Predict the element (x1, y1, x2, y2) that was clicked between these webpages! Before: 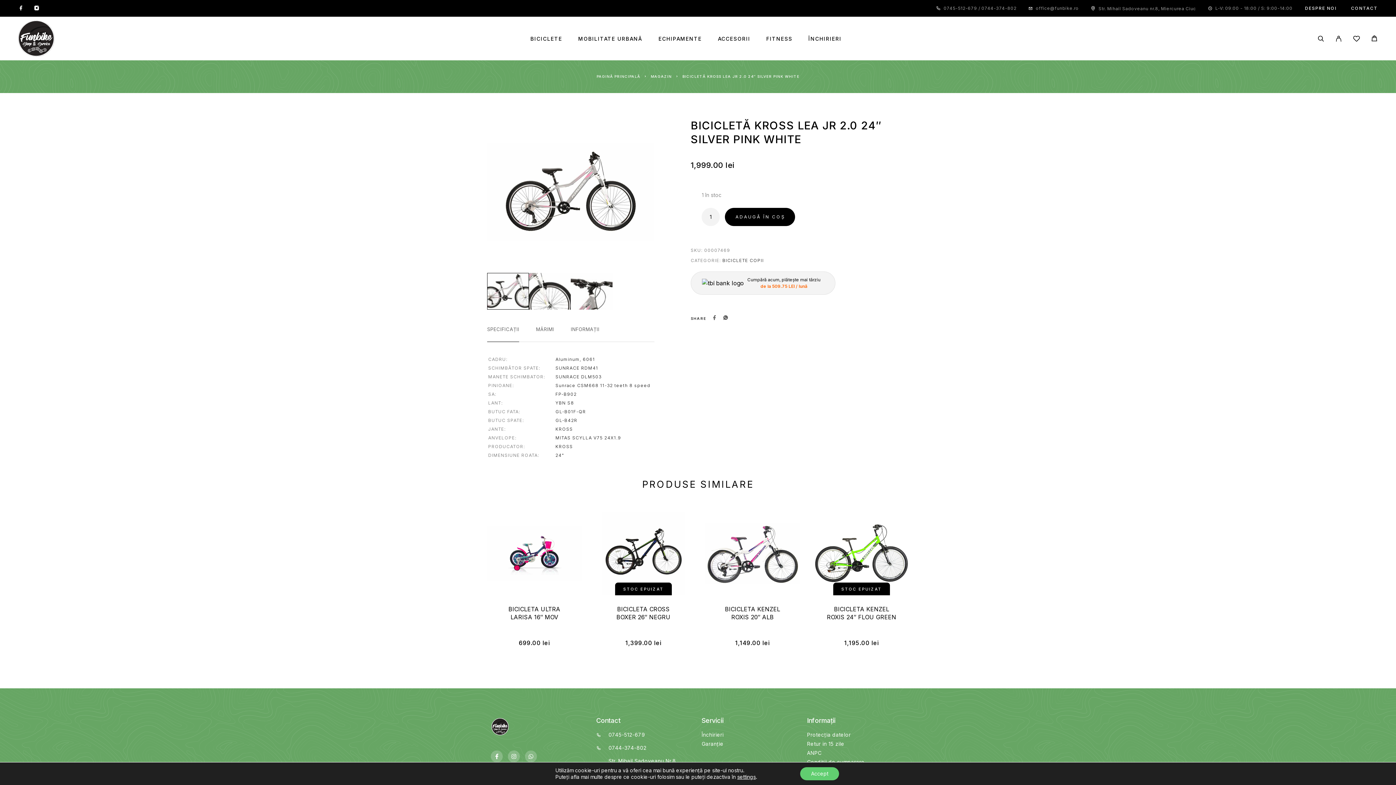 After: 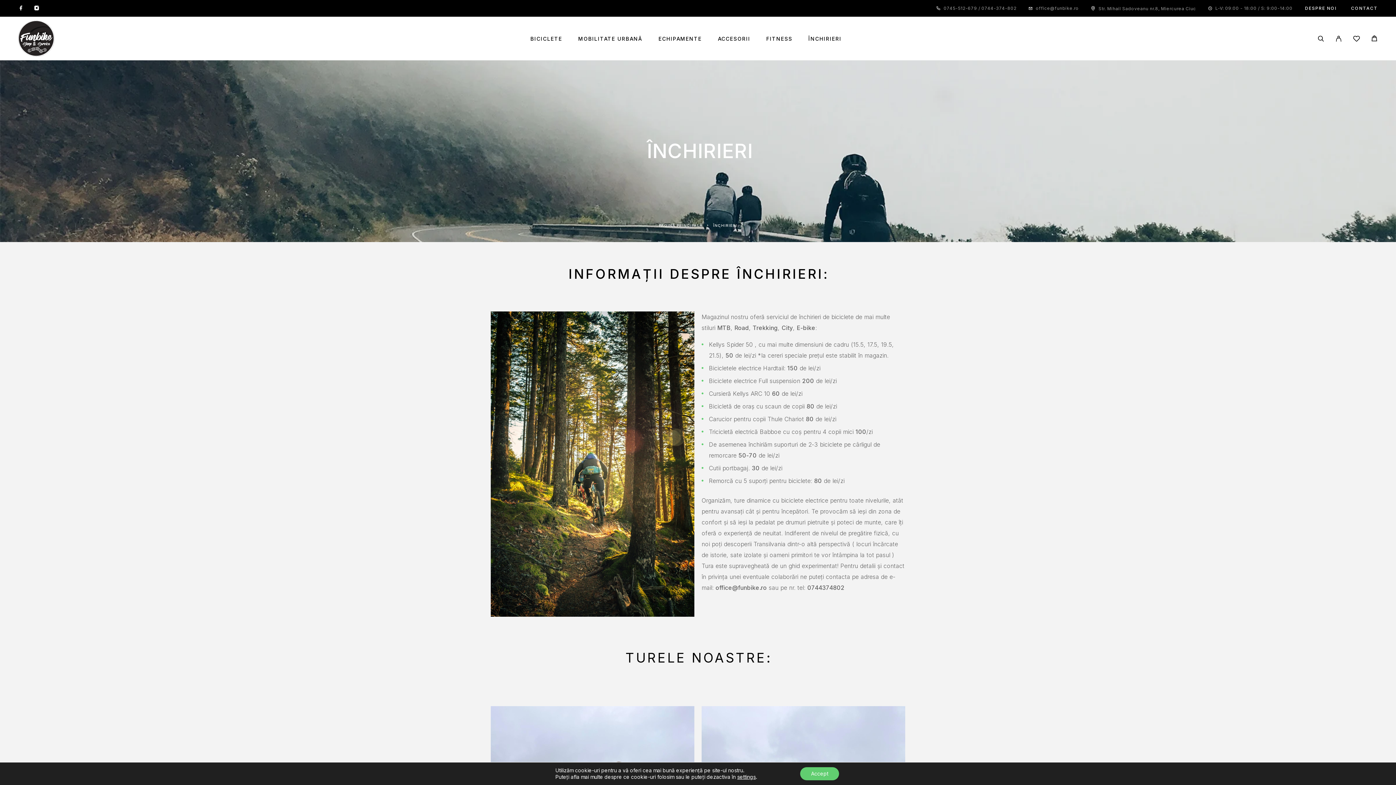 Action: bbox: (808, 35, 841, 41) label: ÎNCHIRIERI